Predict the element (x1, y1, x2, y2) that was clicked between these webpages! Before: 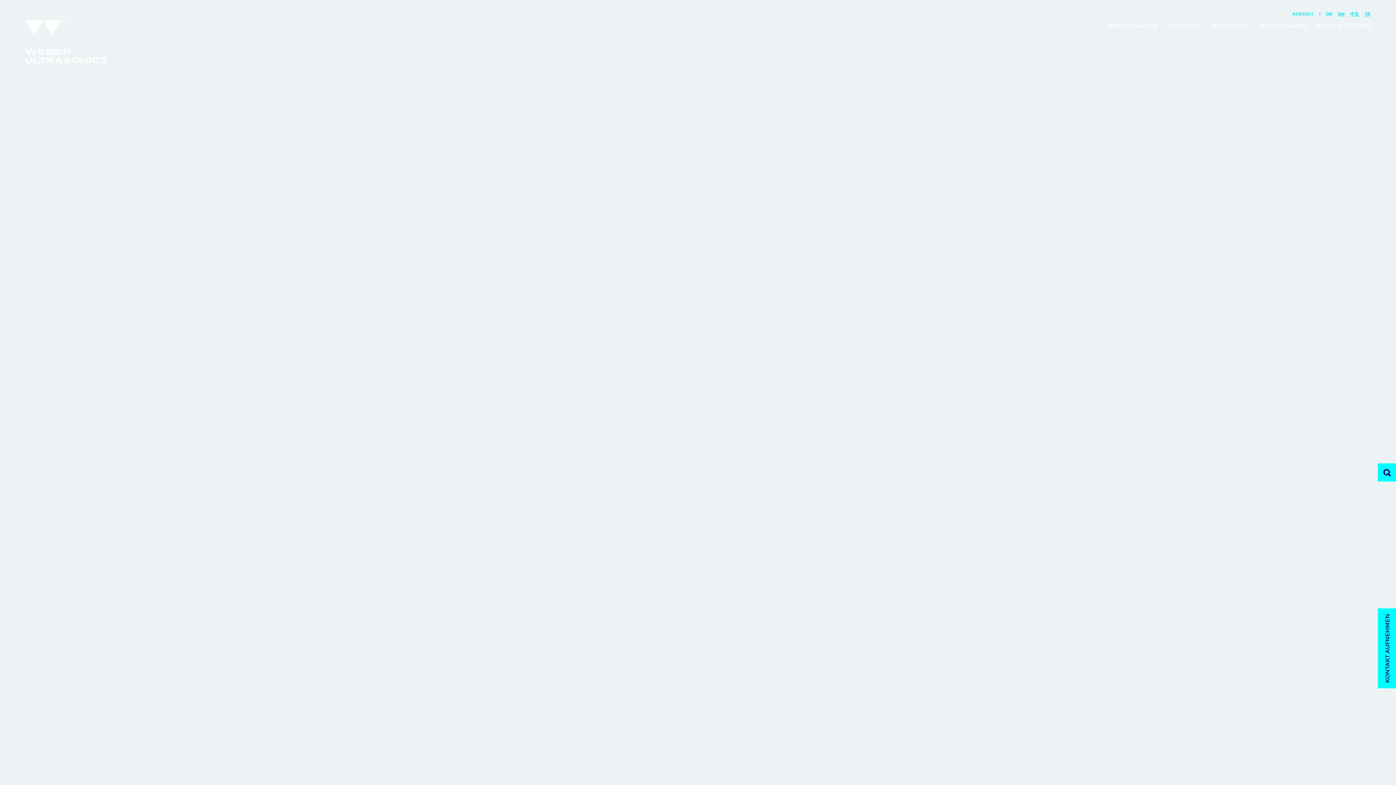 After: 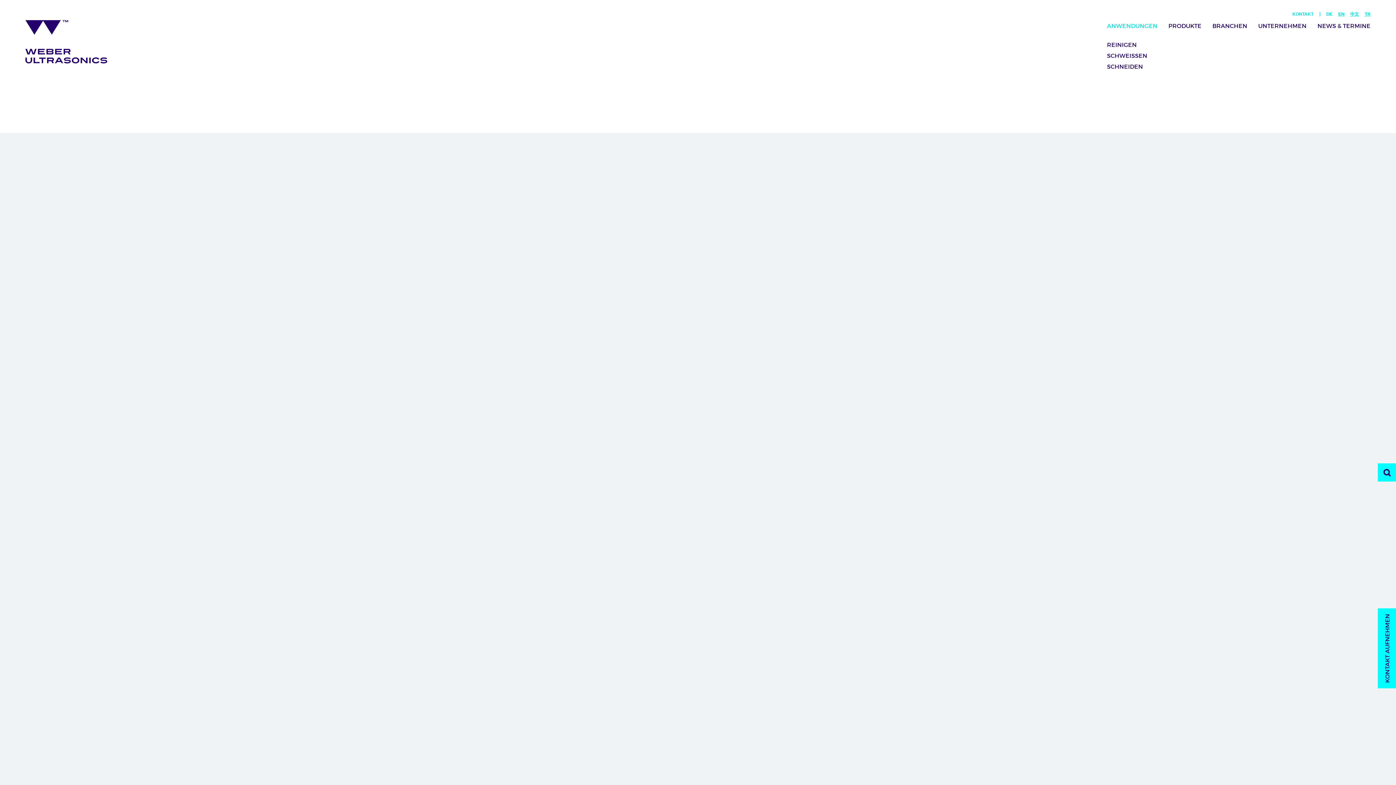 Action: label: ANWENDUNGEN bbox: (1101, 11, 1163, 42)